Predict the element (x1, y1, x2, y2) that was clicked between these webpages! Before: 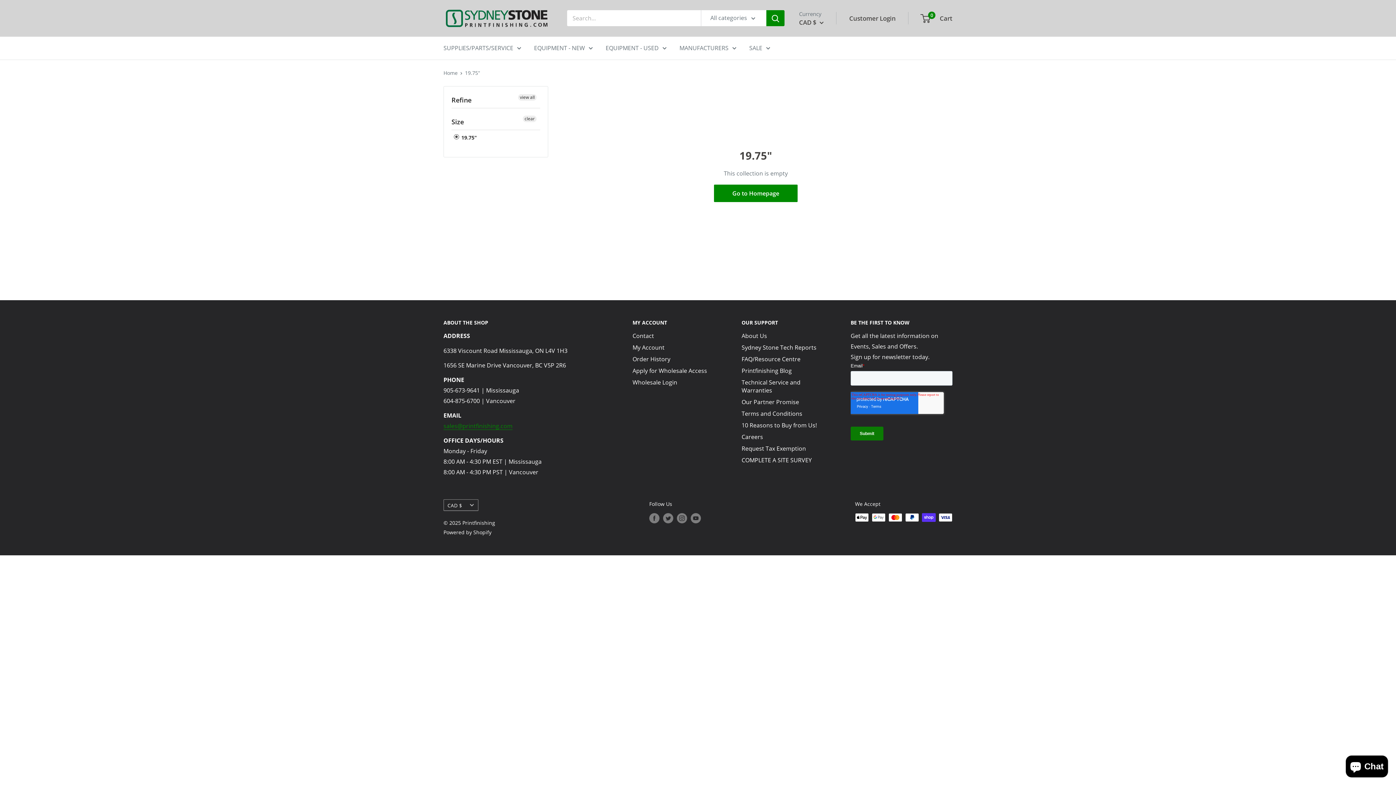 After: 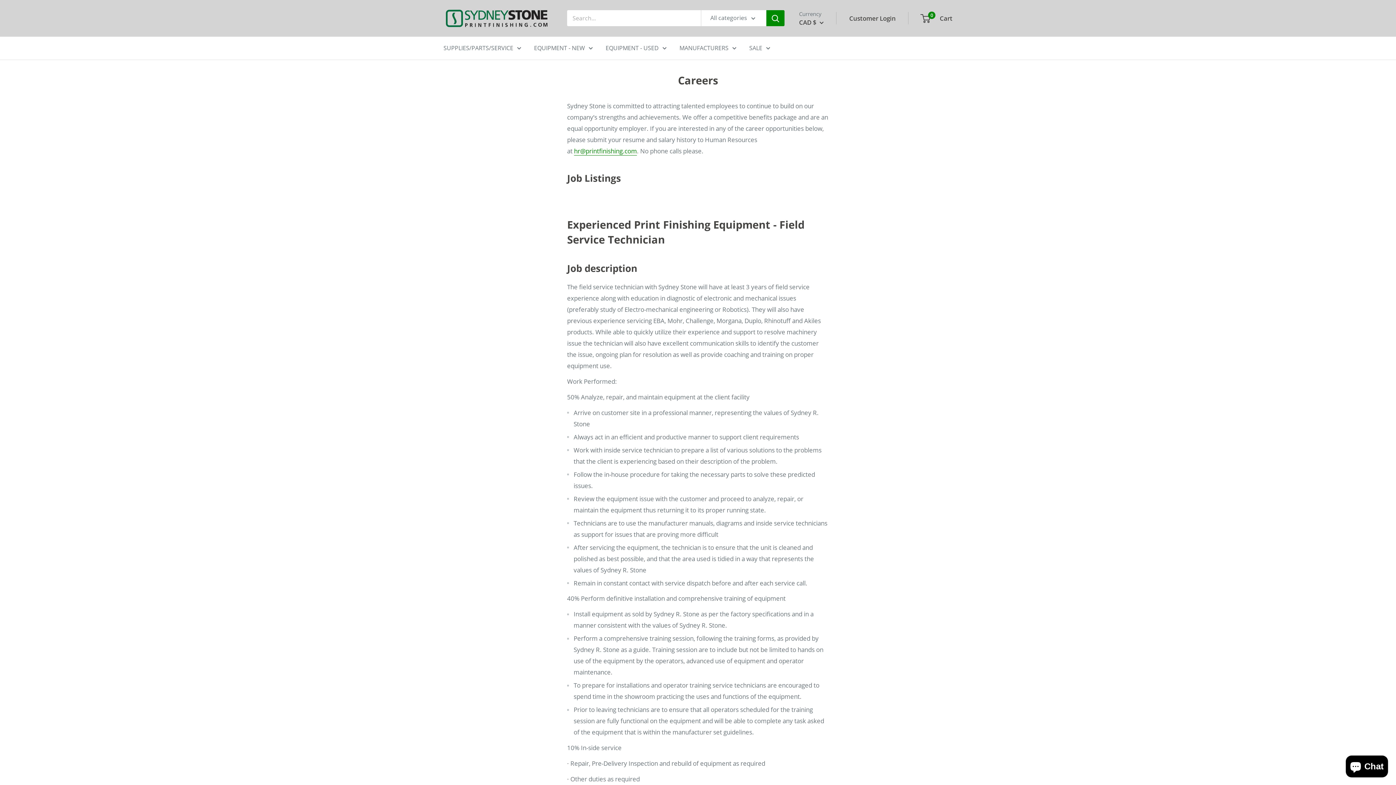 Action: label: Careers bbox: (741, 431, 825, 443)